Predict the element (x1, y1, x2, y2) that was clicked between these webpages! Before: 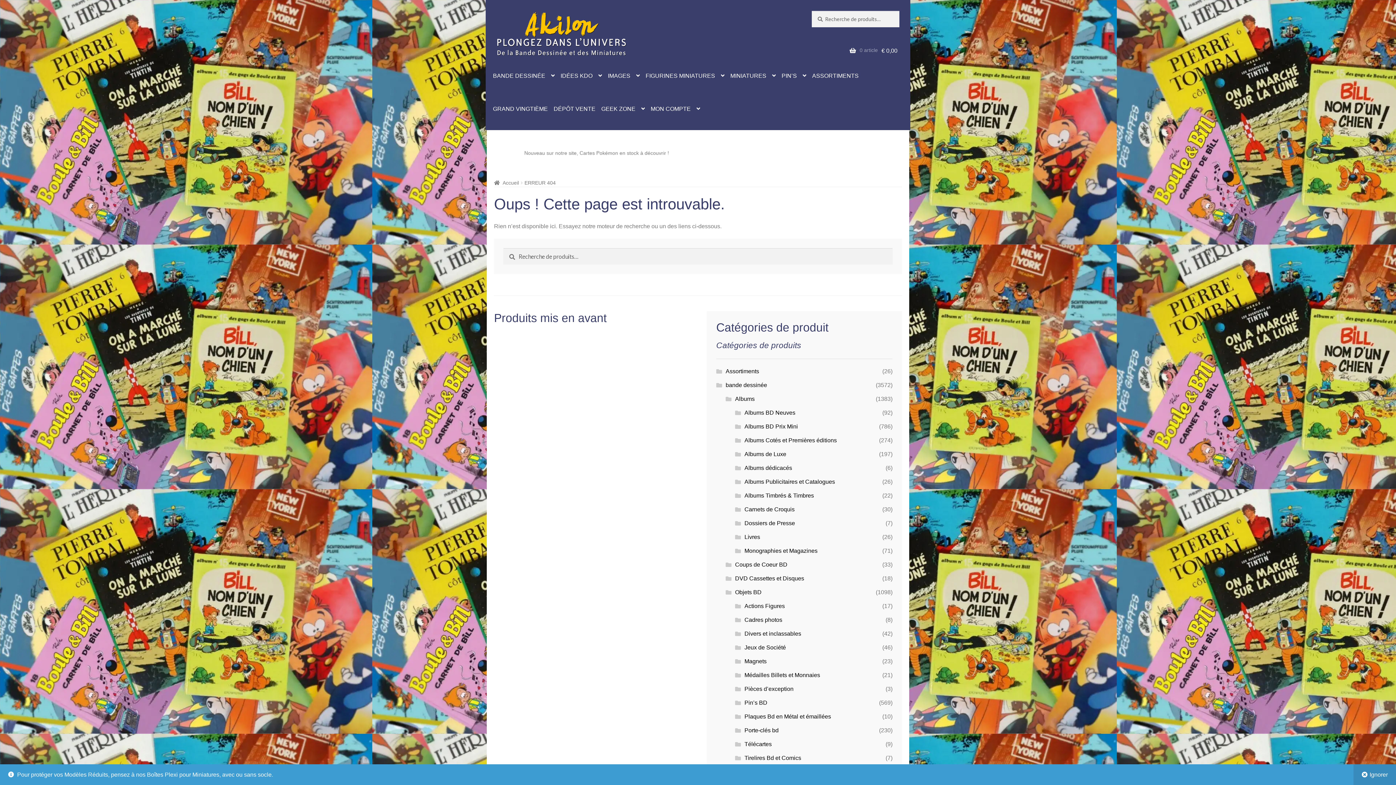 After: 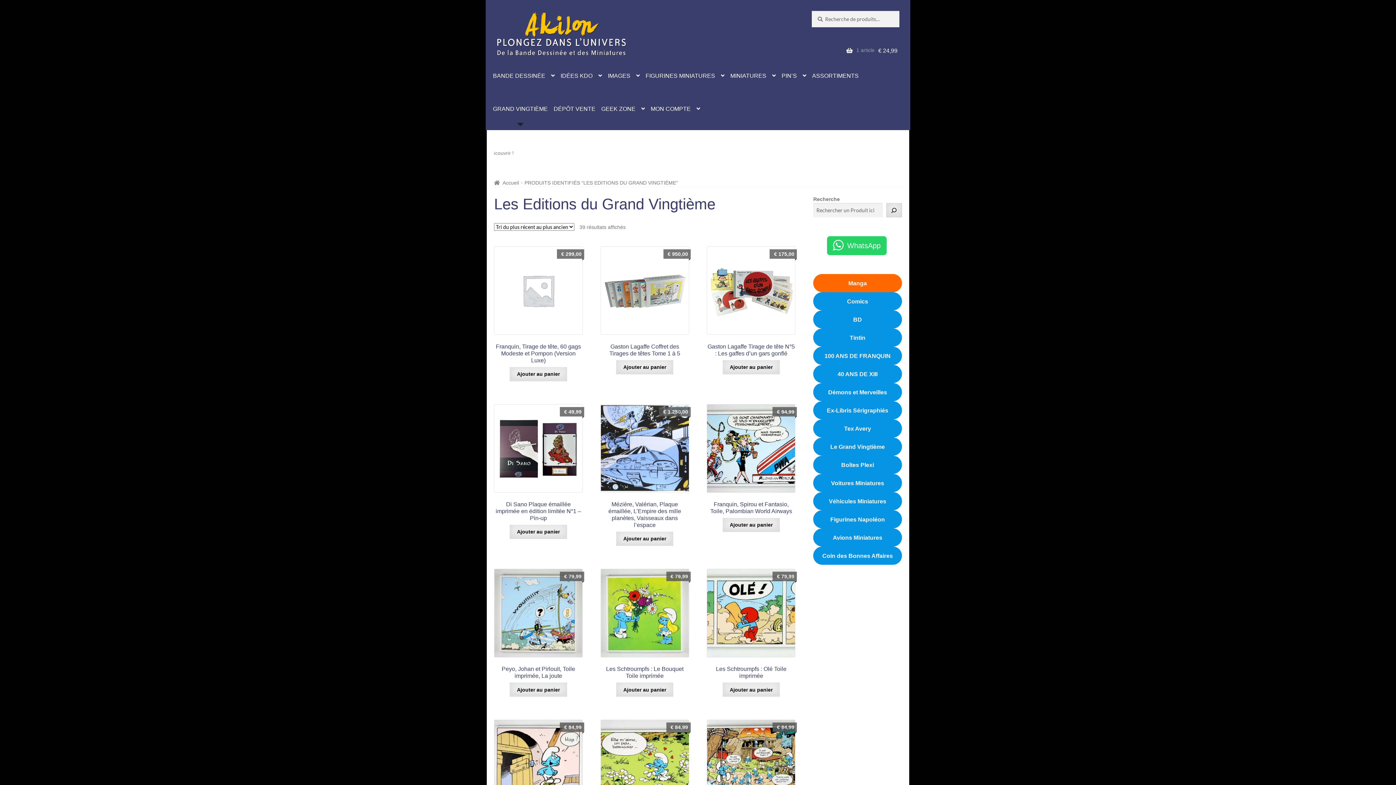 Action: bbox: (490, 89, 550, 122) label: GRAND VINGTIÈME